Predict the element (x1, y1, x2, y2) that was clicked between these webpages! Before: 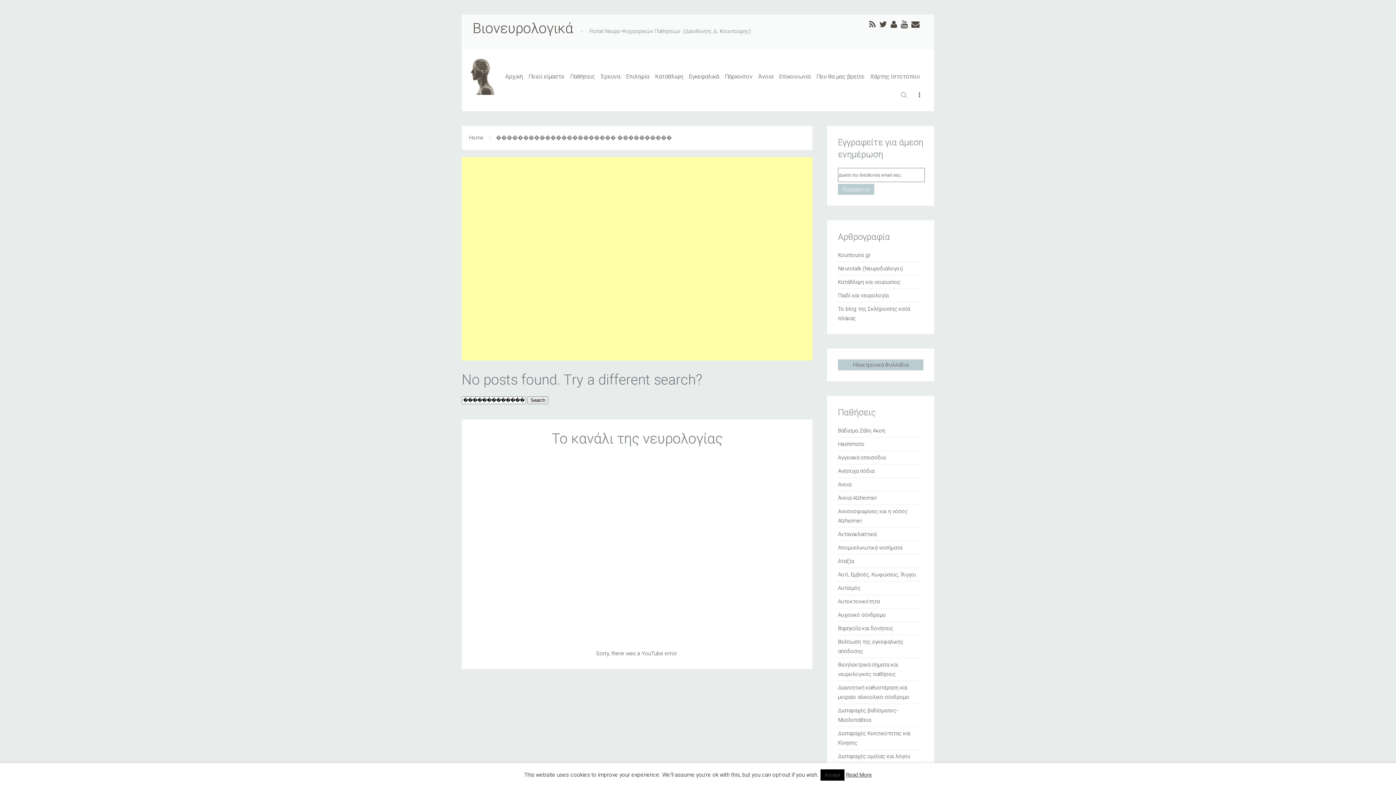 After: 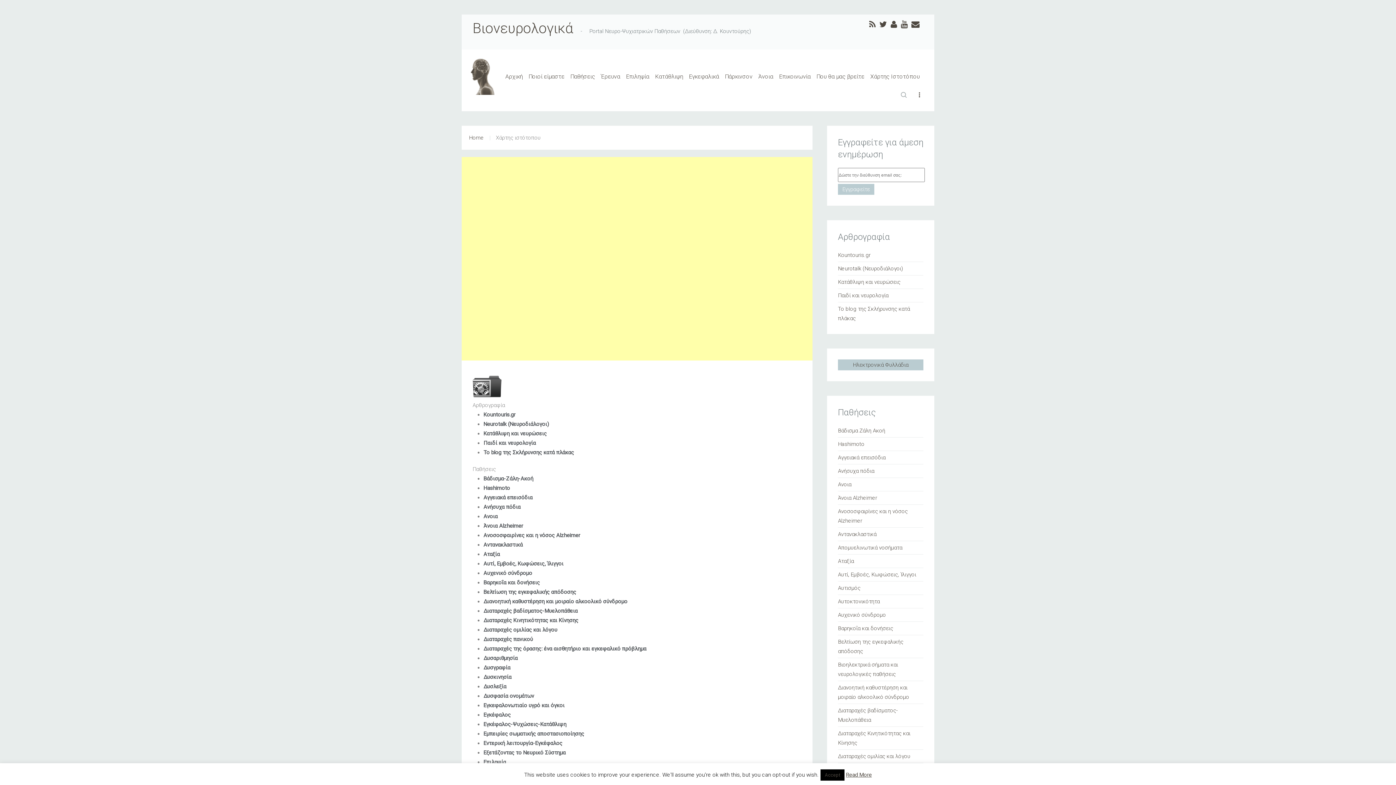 Action: label: Χάρτης Ιστοτόπου bbox: (867, 58, 922, 73)